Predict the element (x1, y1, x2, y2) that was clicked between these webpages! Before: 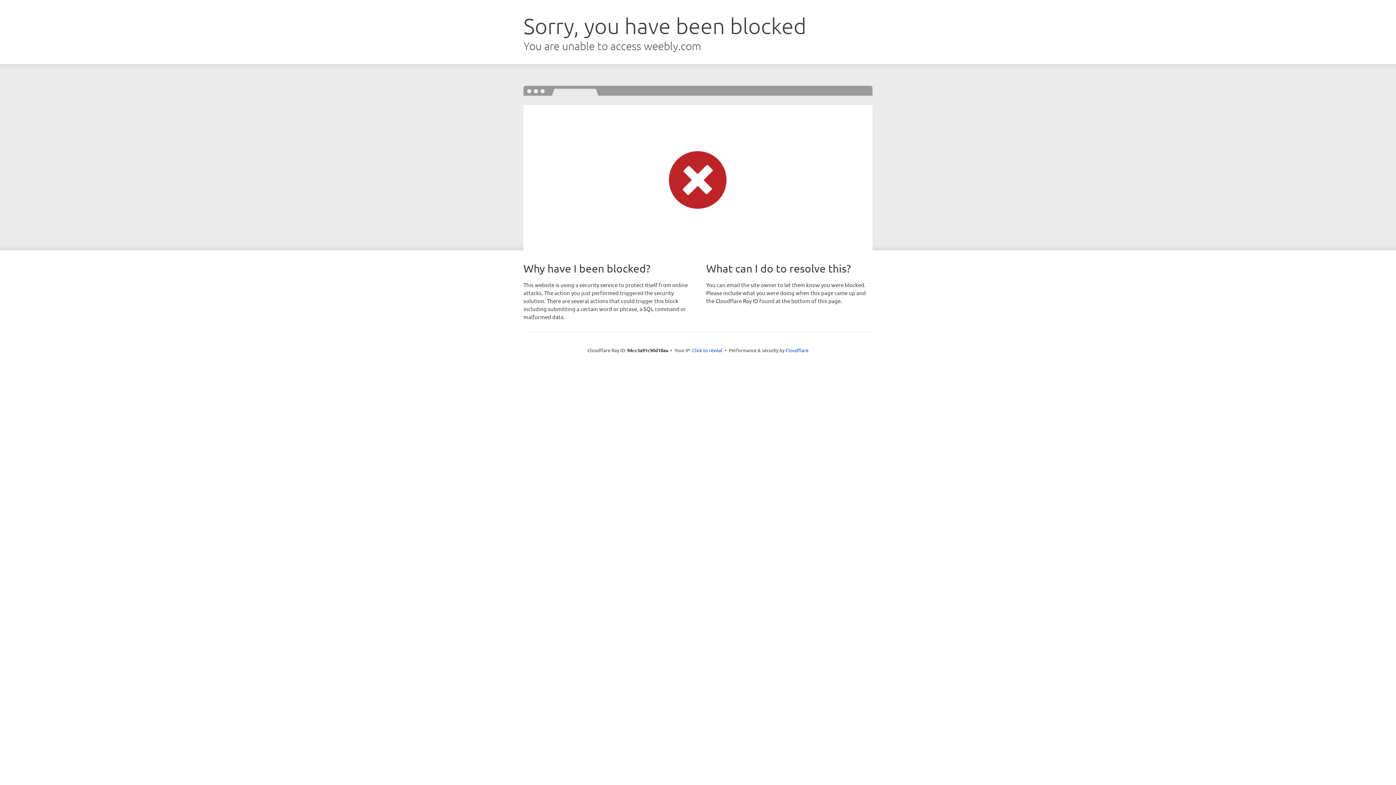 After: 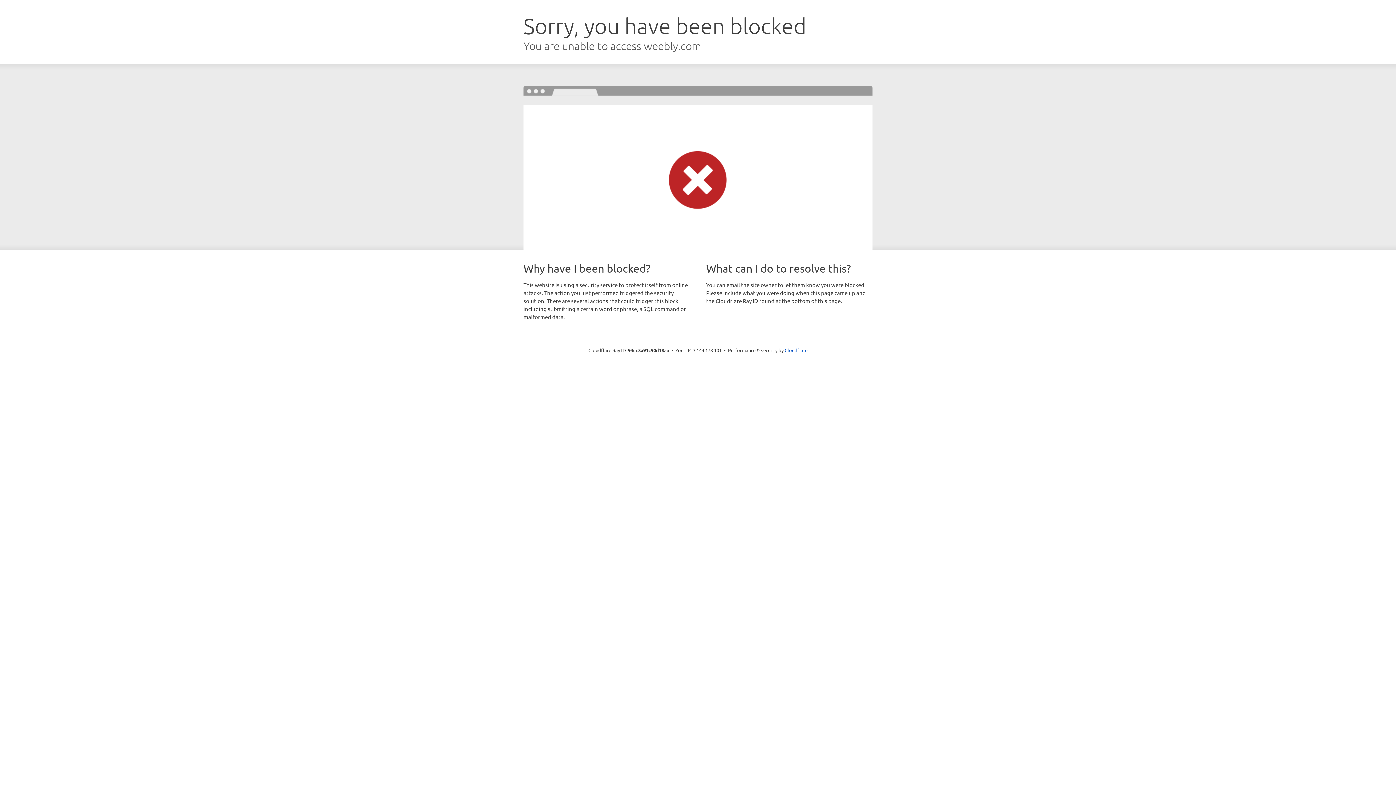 Action: bbox: (692, 346, 722, 353) label: Click to reveal